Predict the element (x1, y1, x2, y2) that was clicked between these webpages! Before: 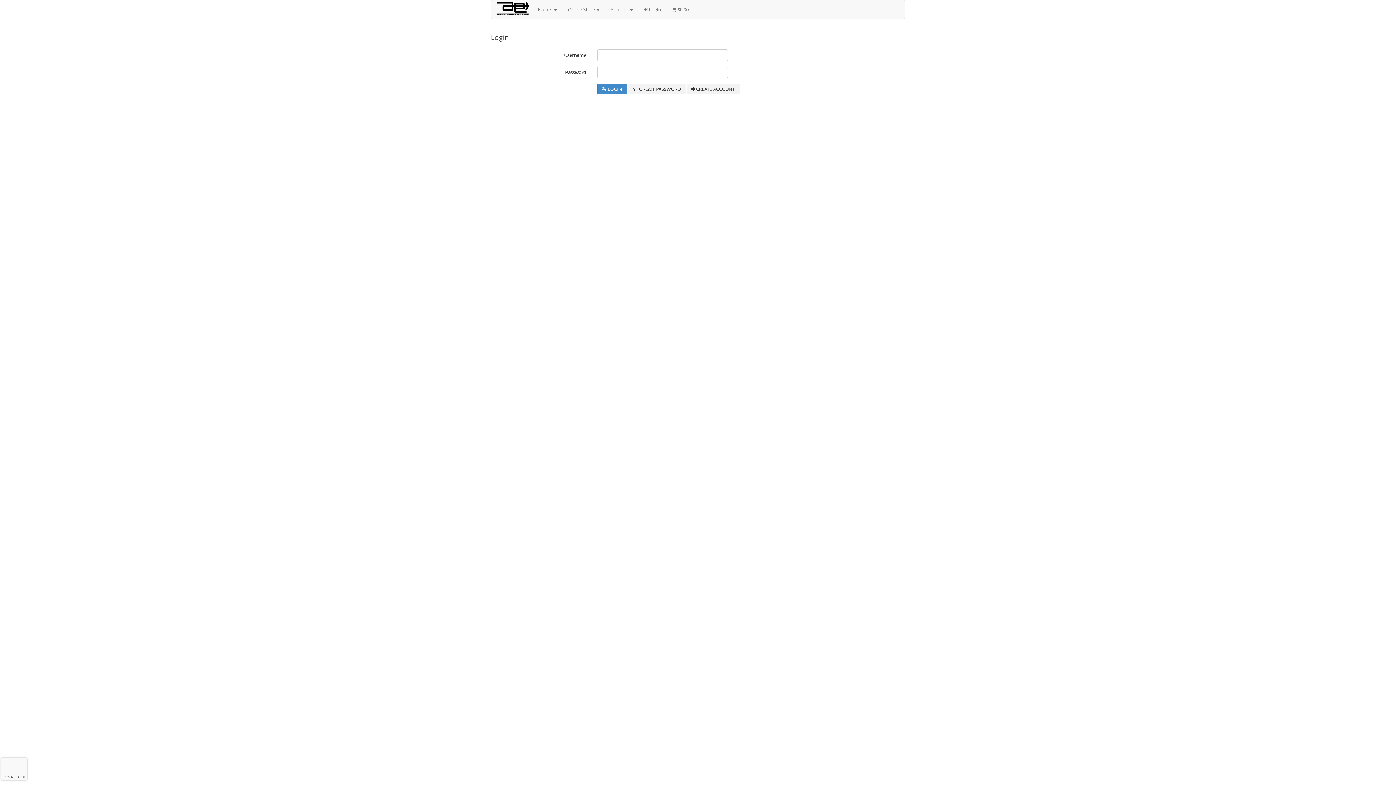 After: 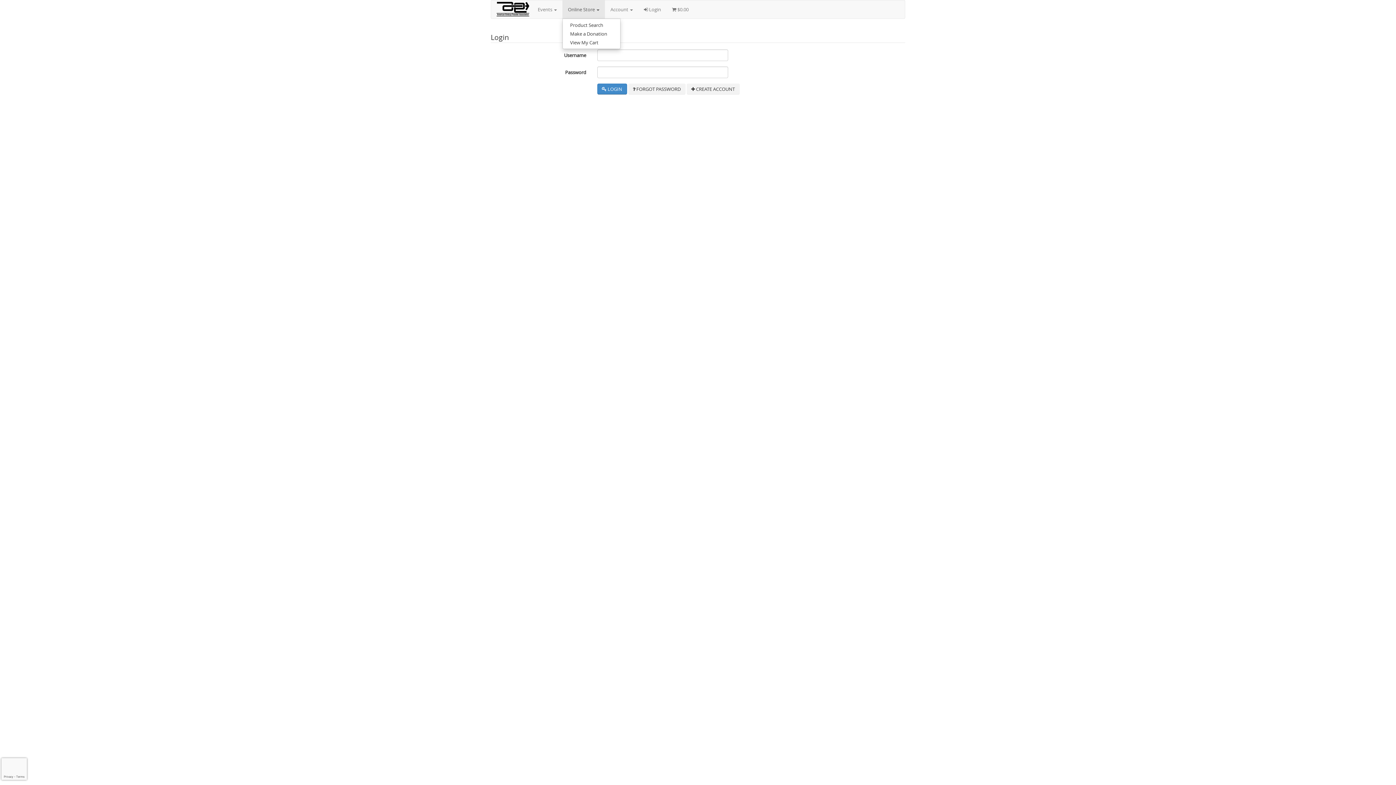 Action: label: Online Store  bbox: (562, 0, 605, 18)